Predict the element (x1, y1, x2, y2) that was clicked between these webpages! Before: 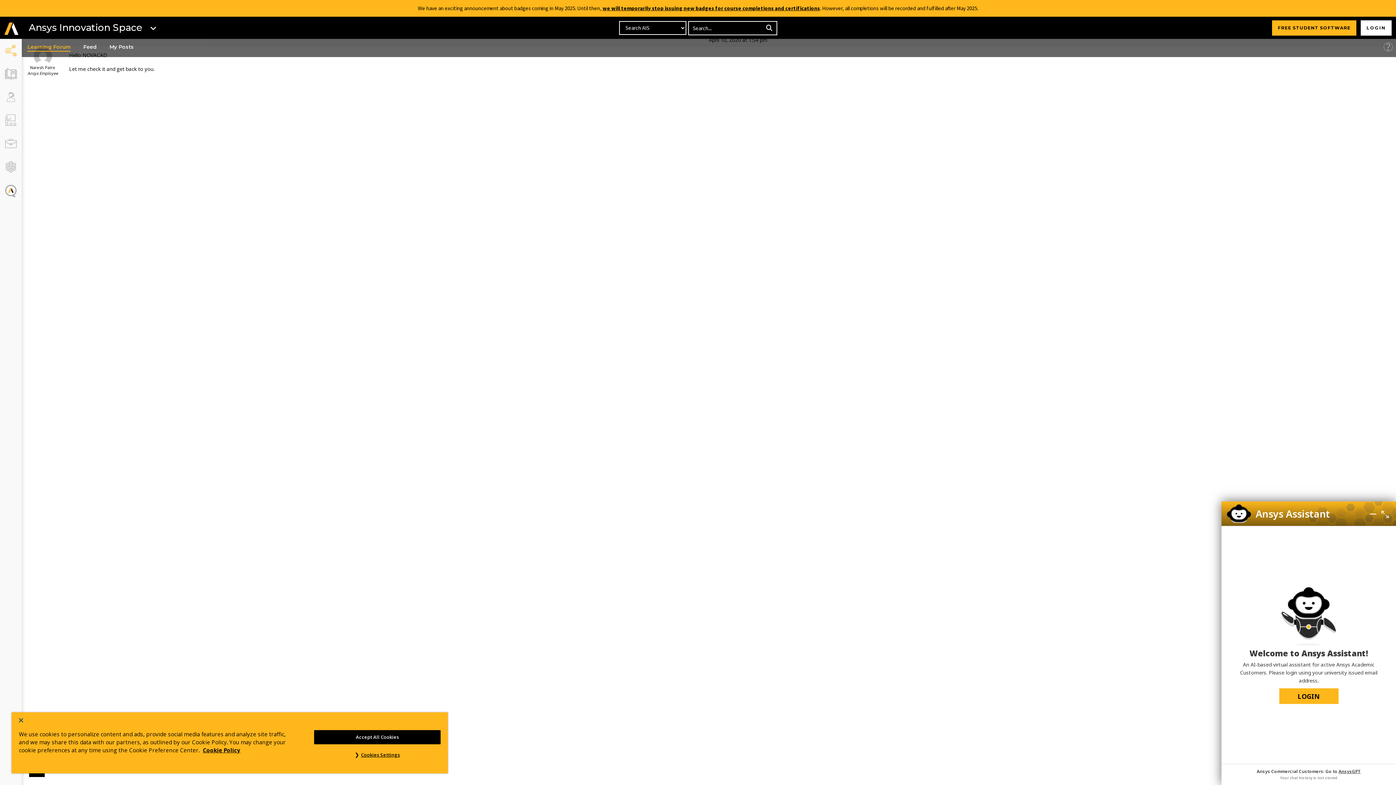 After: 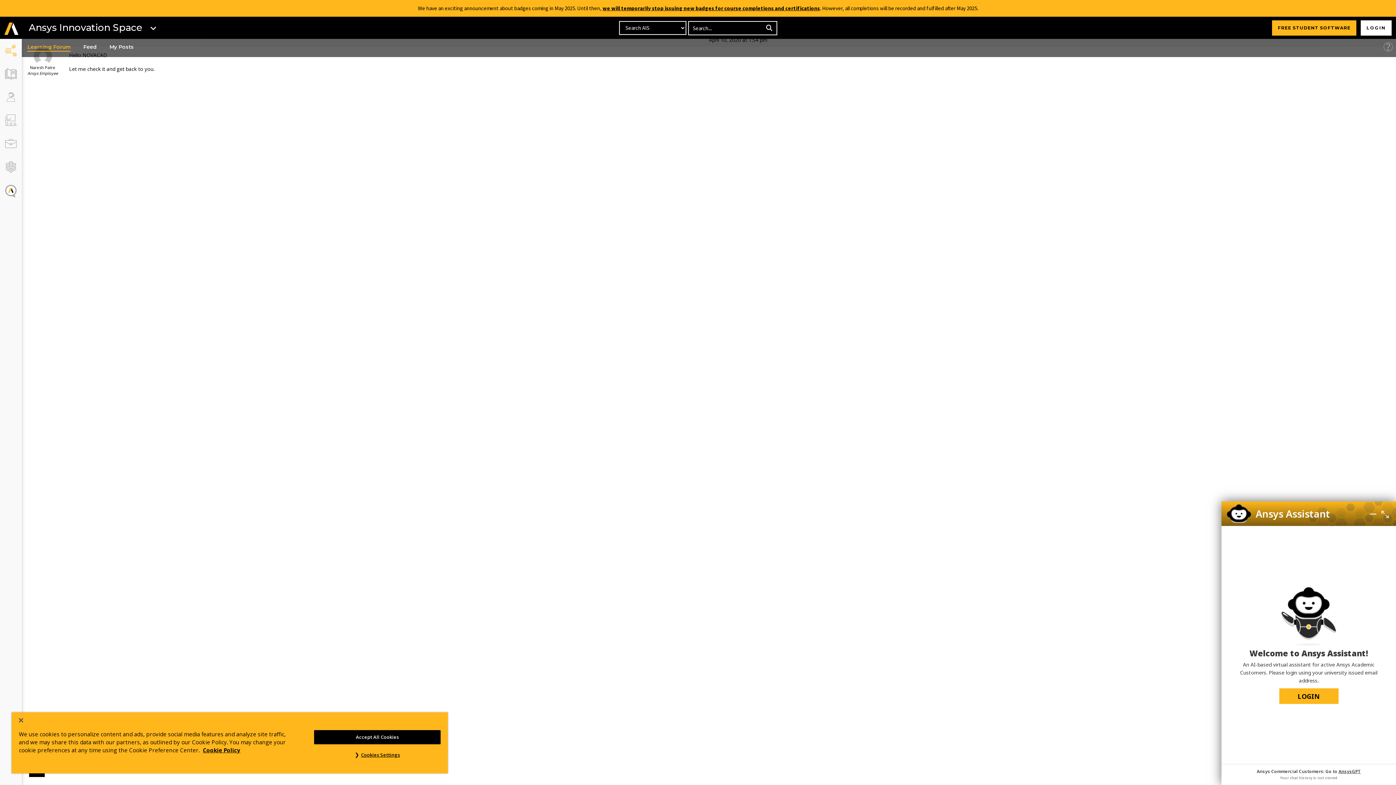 Action: bbox: (763, 22, 776, 33)